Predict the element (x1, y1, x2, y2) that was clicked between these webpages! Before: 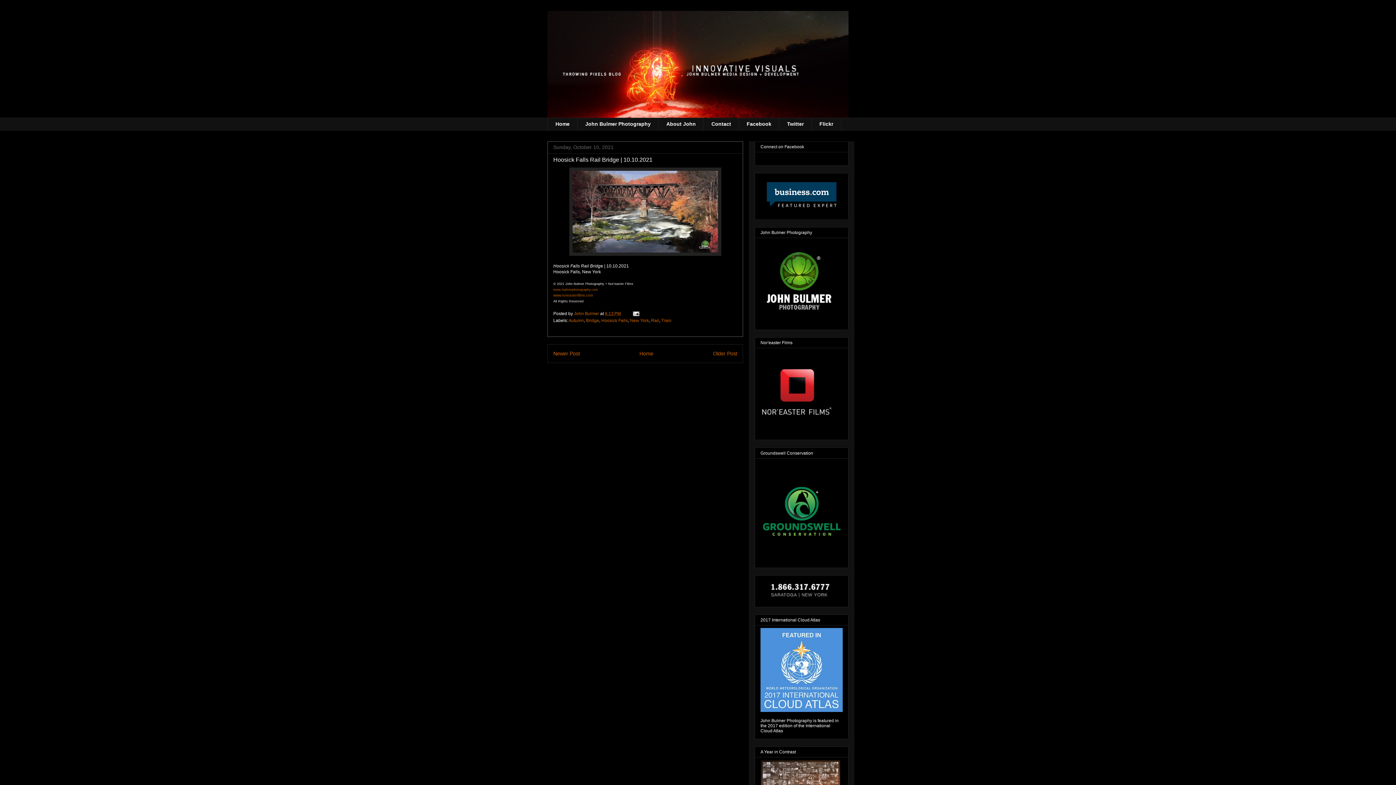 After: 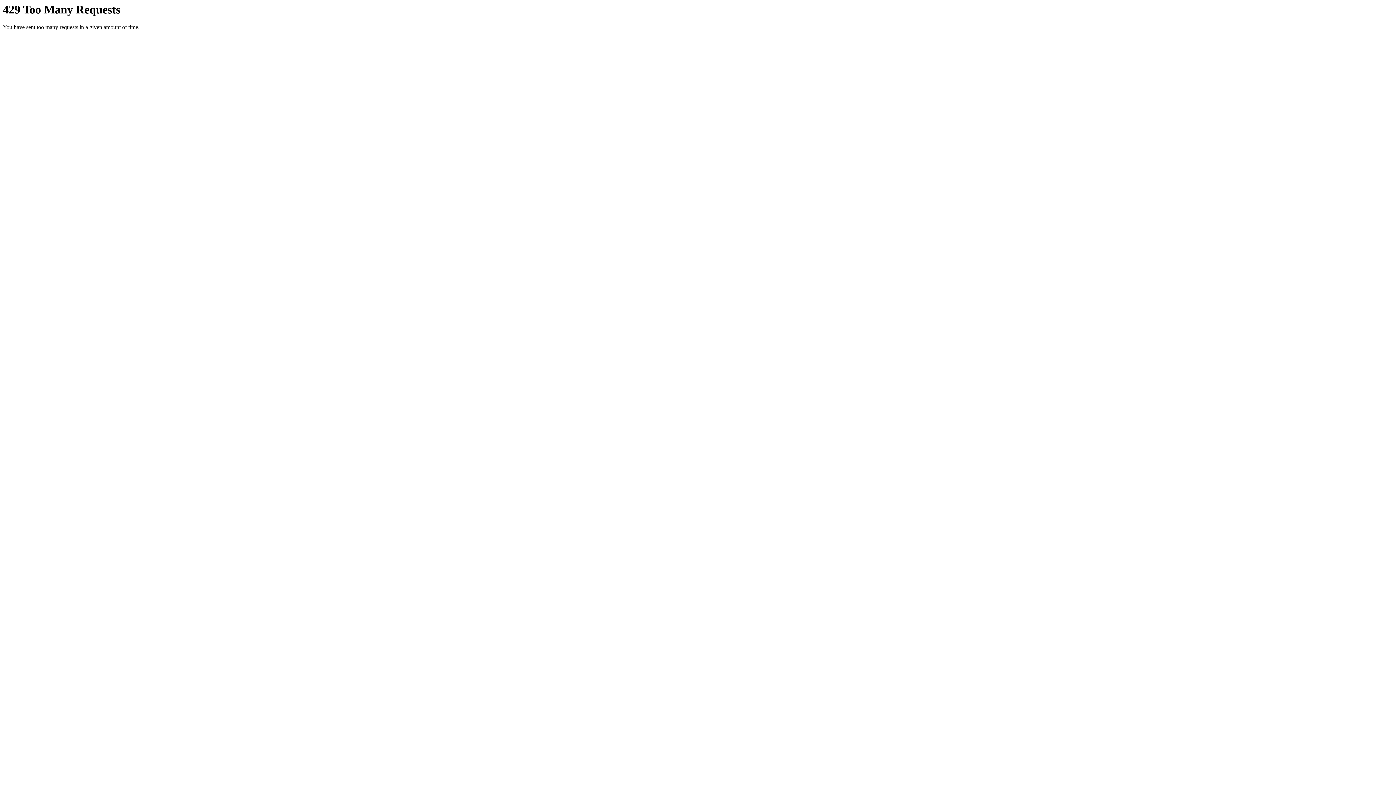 Action: bbox: (811, 117, 841, 130) label: Flickr